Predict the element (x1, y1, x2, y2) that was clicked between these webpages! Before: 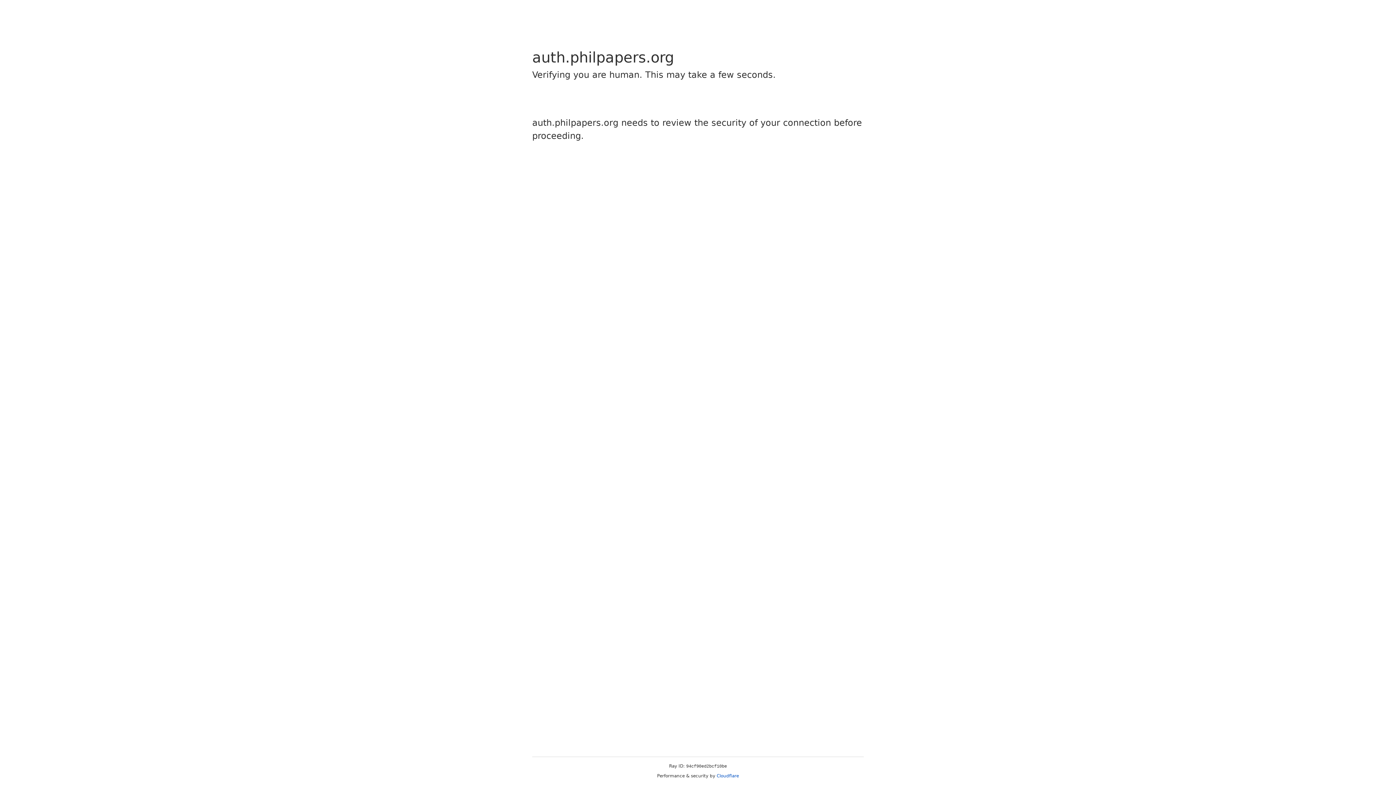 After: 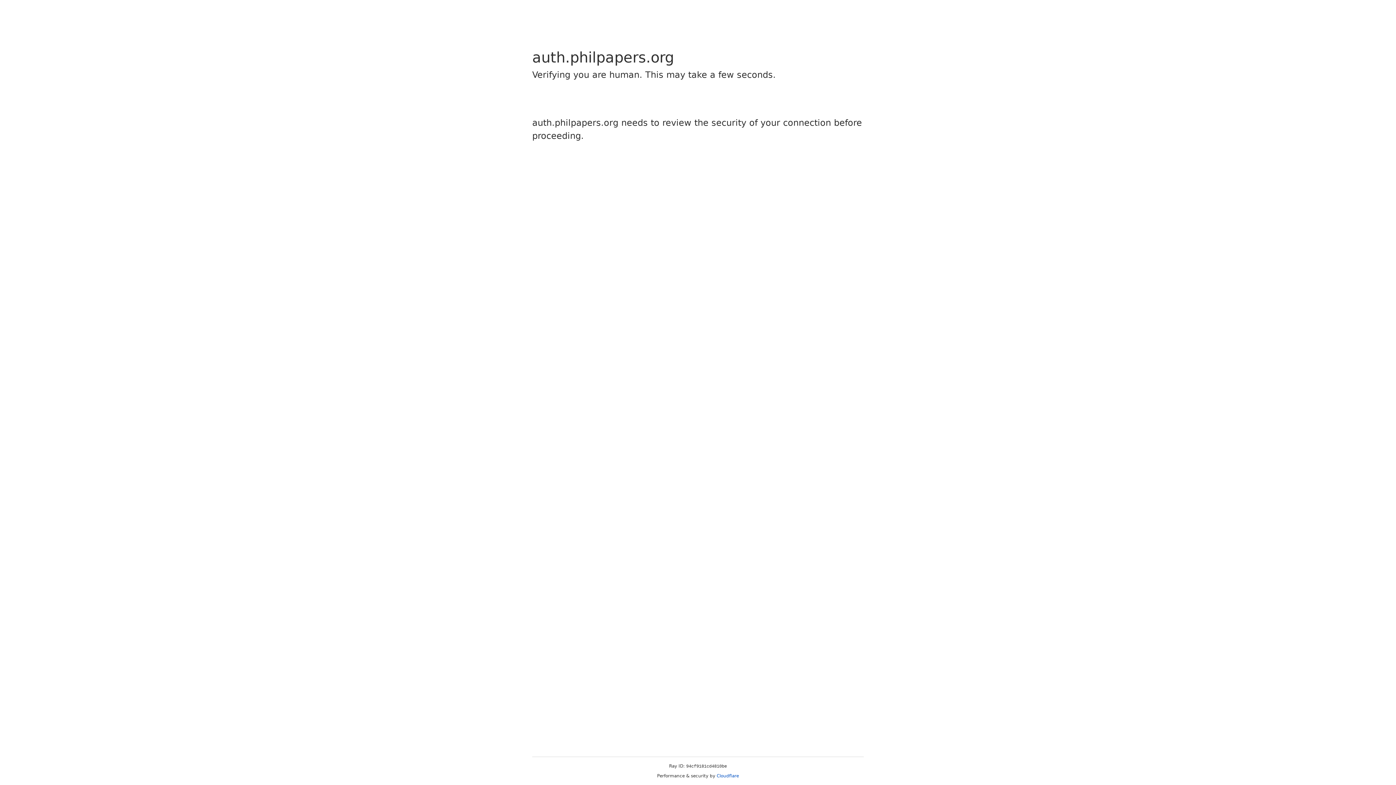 Action: label: Cloudflare bbox: (716, 773, 739, 778)